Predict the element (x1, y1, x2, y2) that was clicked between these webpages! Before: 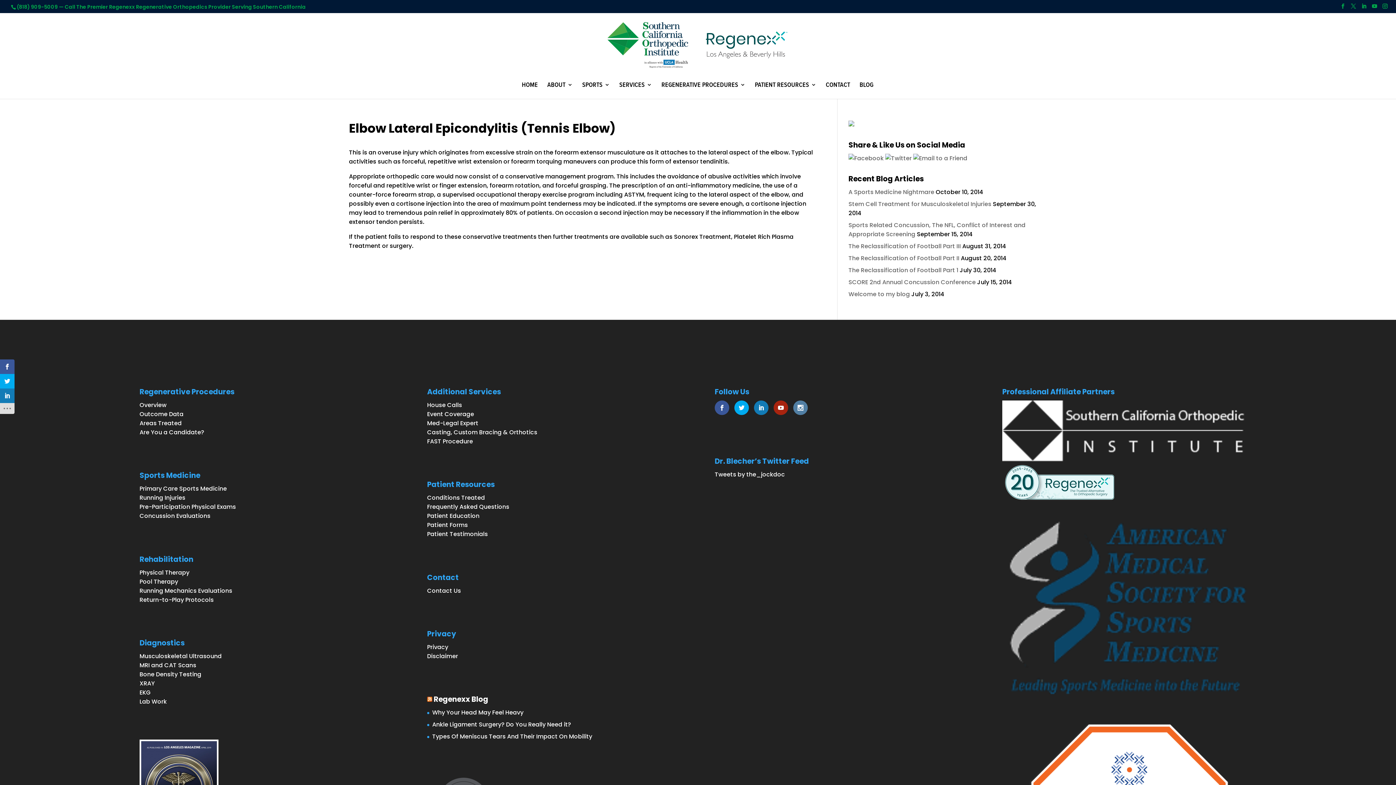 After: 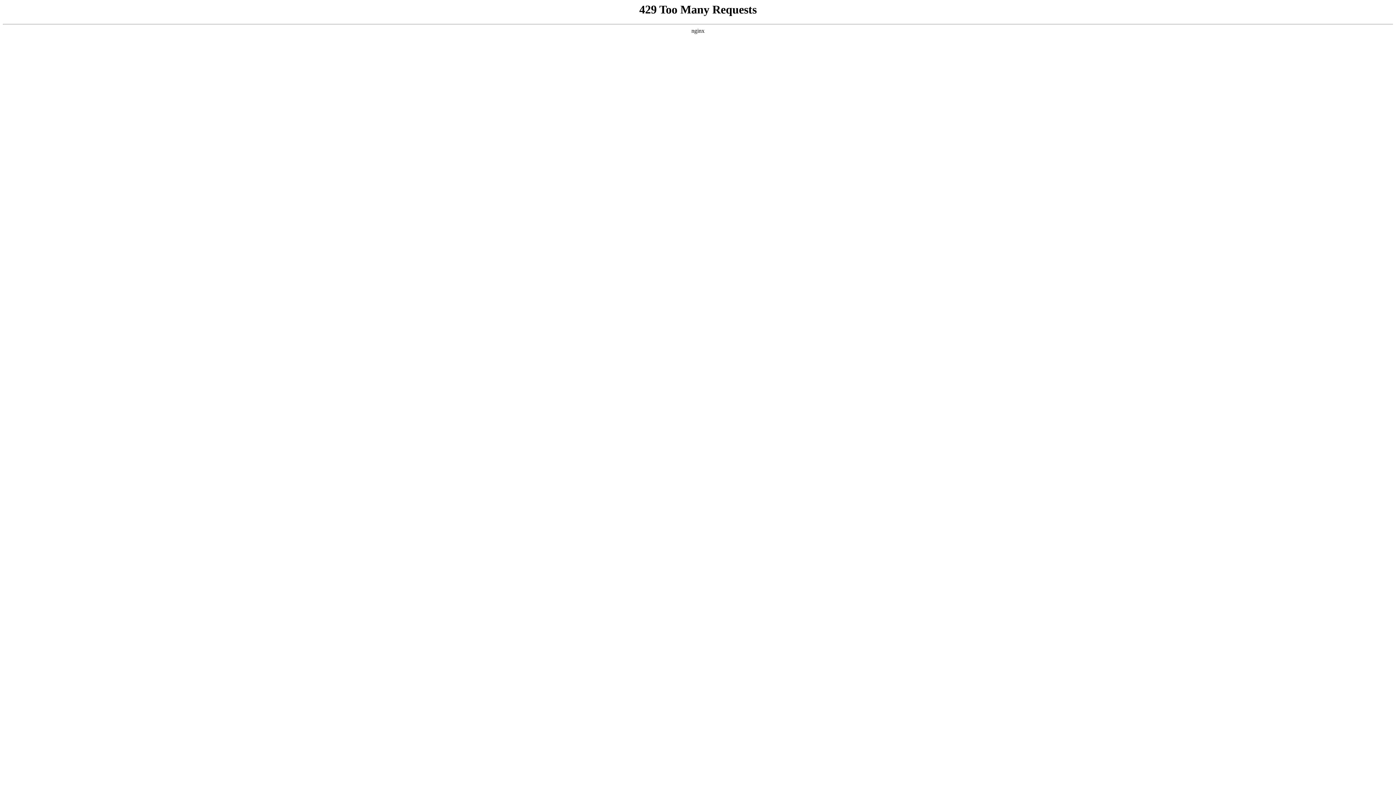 Action: bbox: (139, 503, 236, 511) label: Pre-Participation Physical Exams